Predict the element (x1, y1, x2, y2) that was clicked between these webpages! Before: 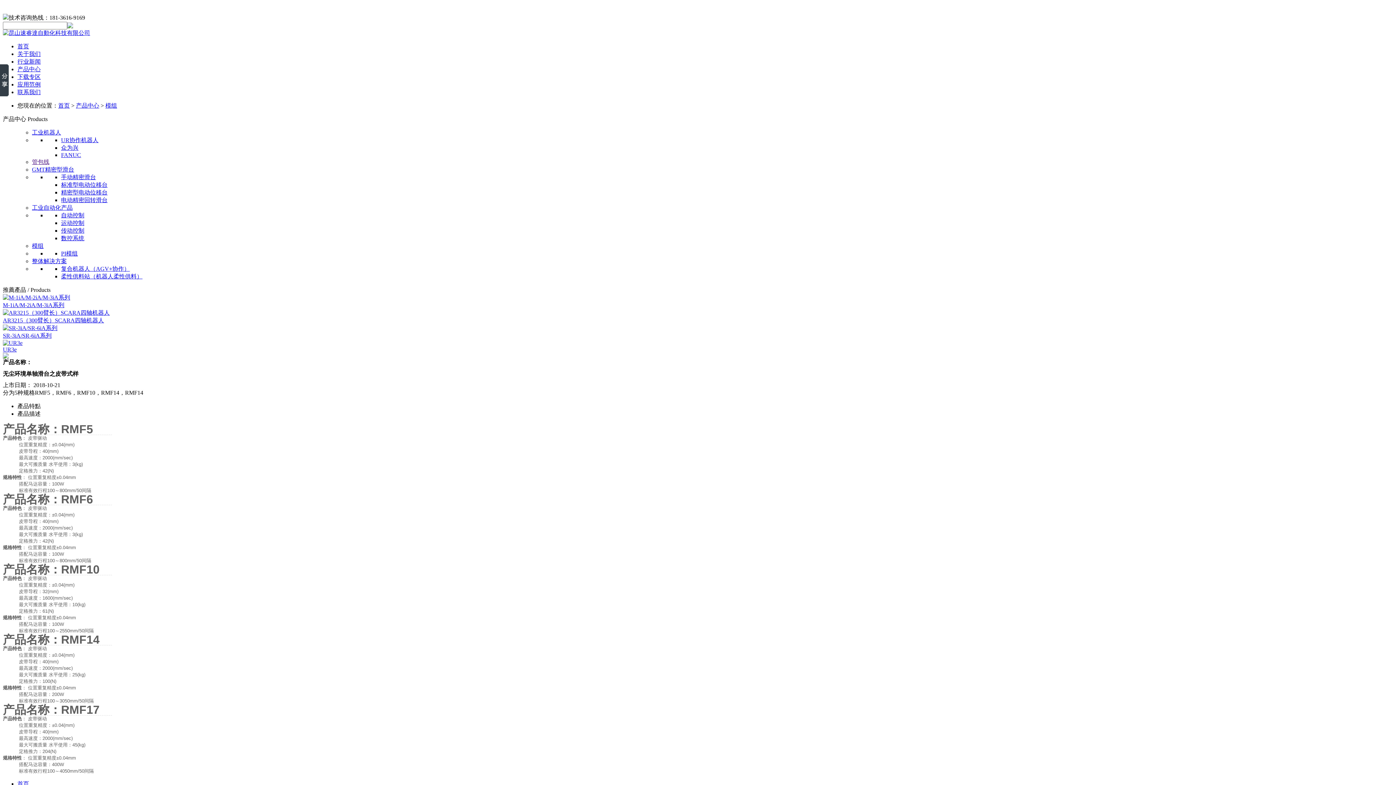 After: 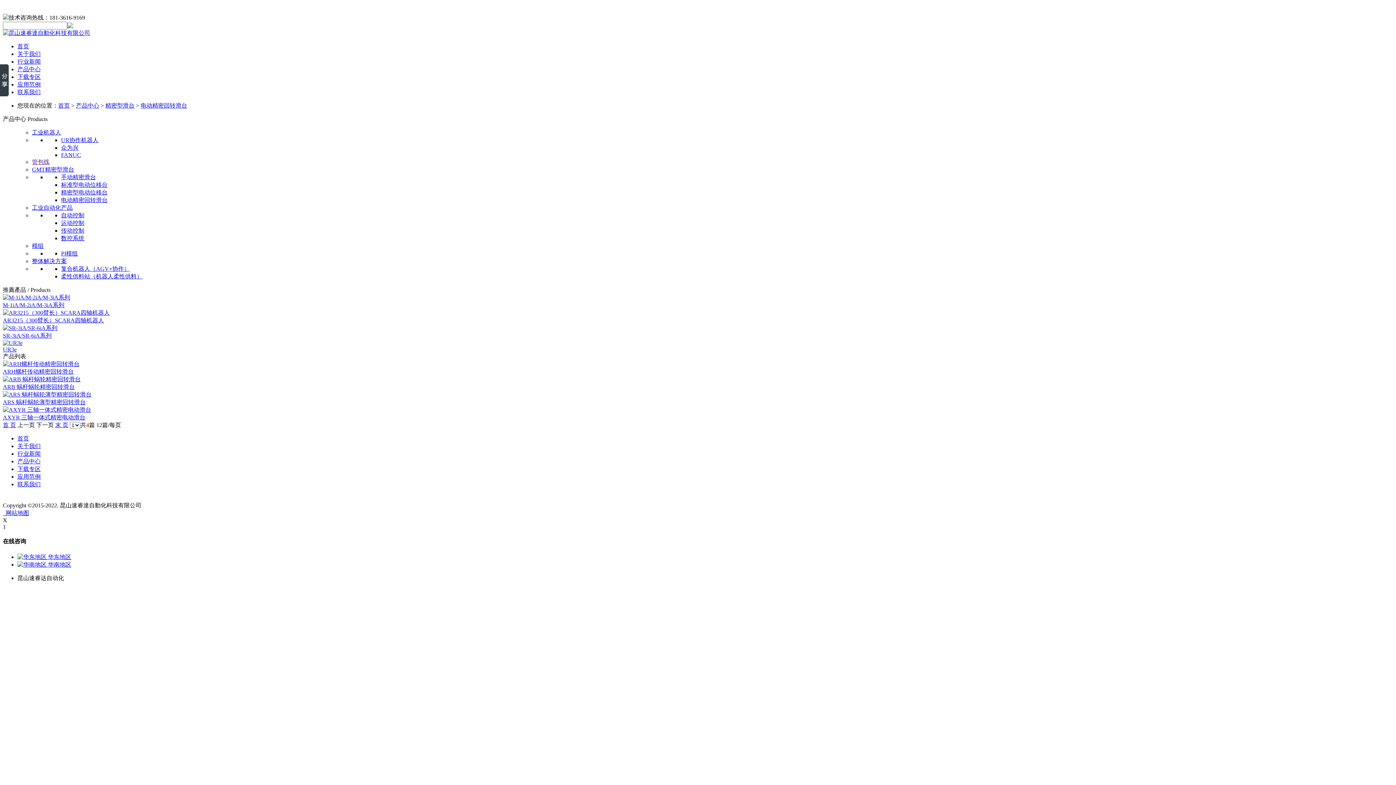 Action: label: 电动精密回转滑台 bbox: (61, 197, 107, 203)